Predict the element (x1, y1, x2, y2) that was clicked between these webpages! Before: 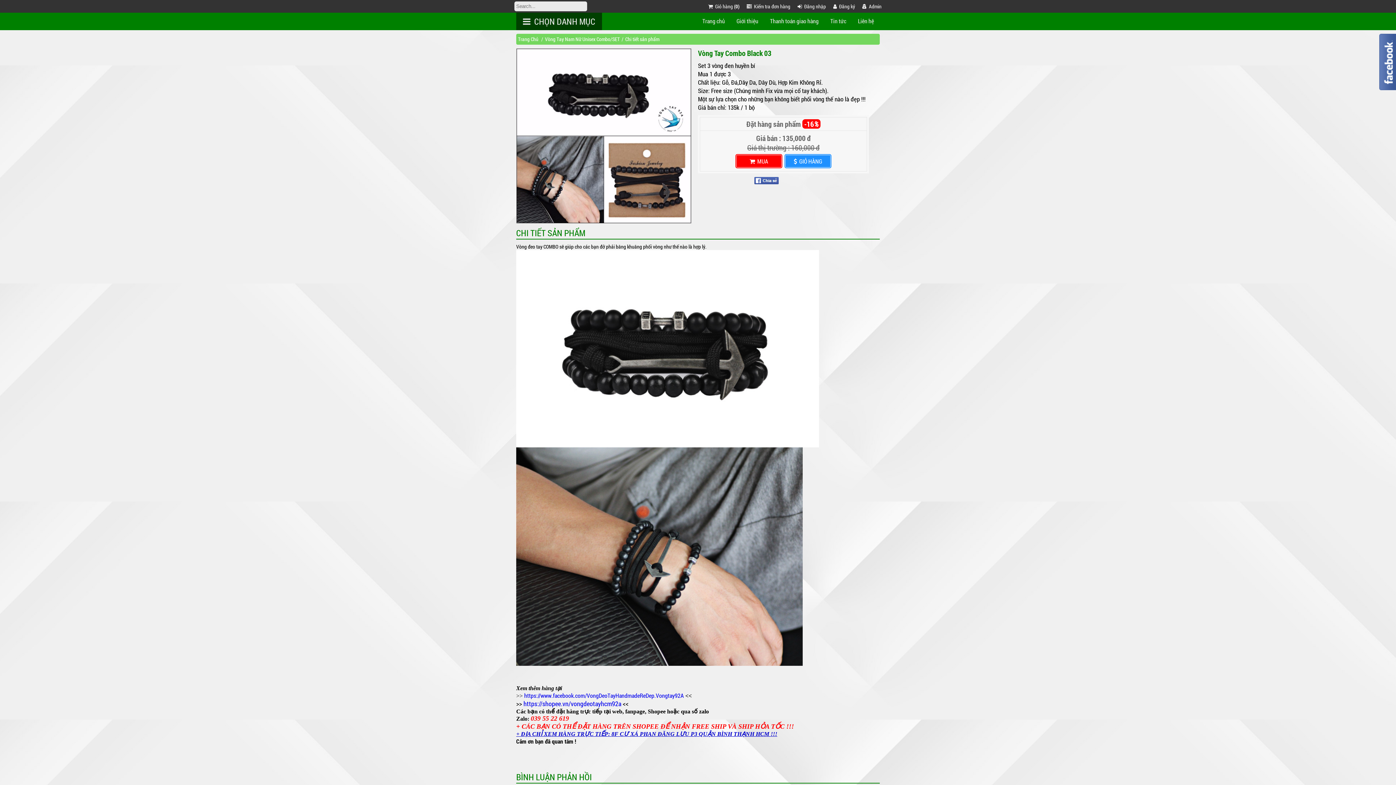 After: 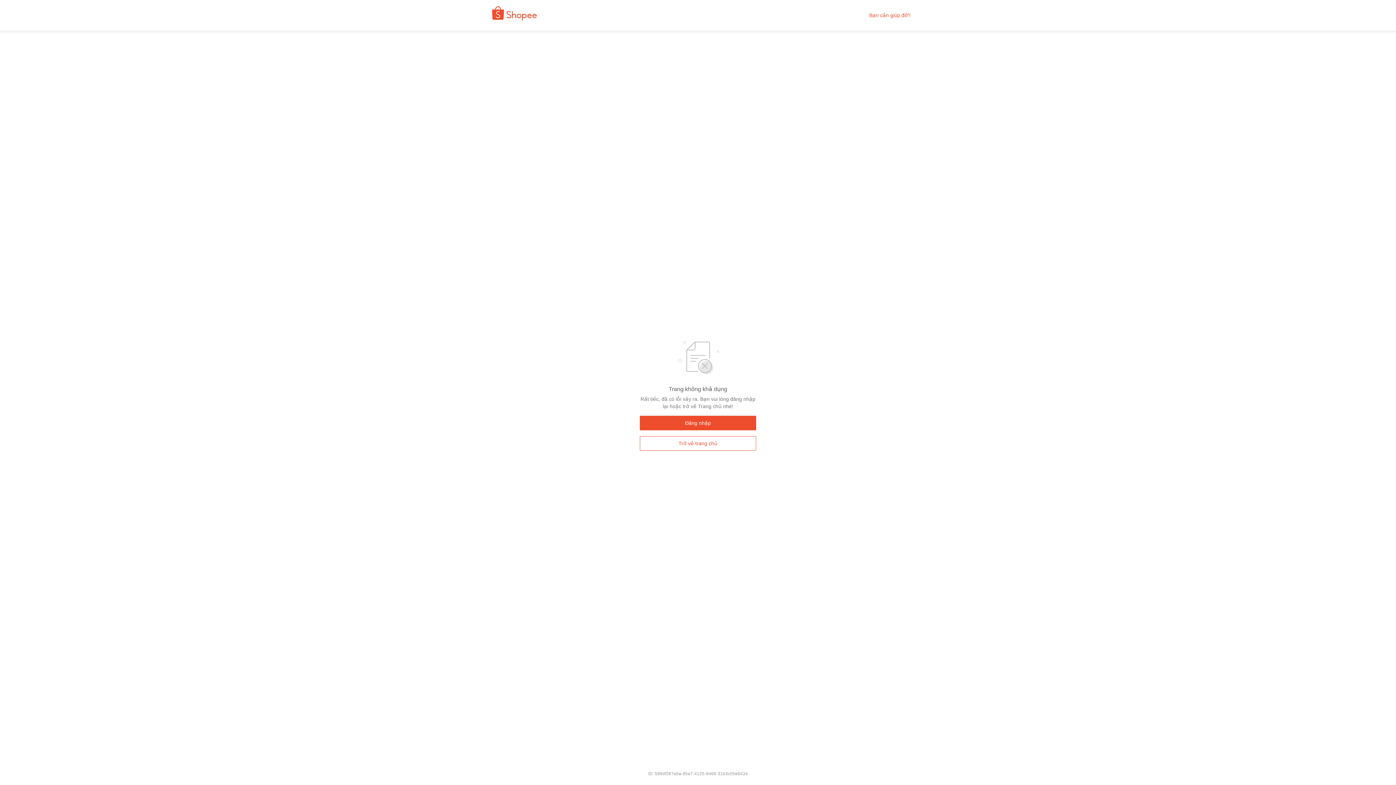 Action: bbox: (523, 699, 621, 708) label: https://shopee.vn/vongdeotayhcm92a